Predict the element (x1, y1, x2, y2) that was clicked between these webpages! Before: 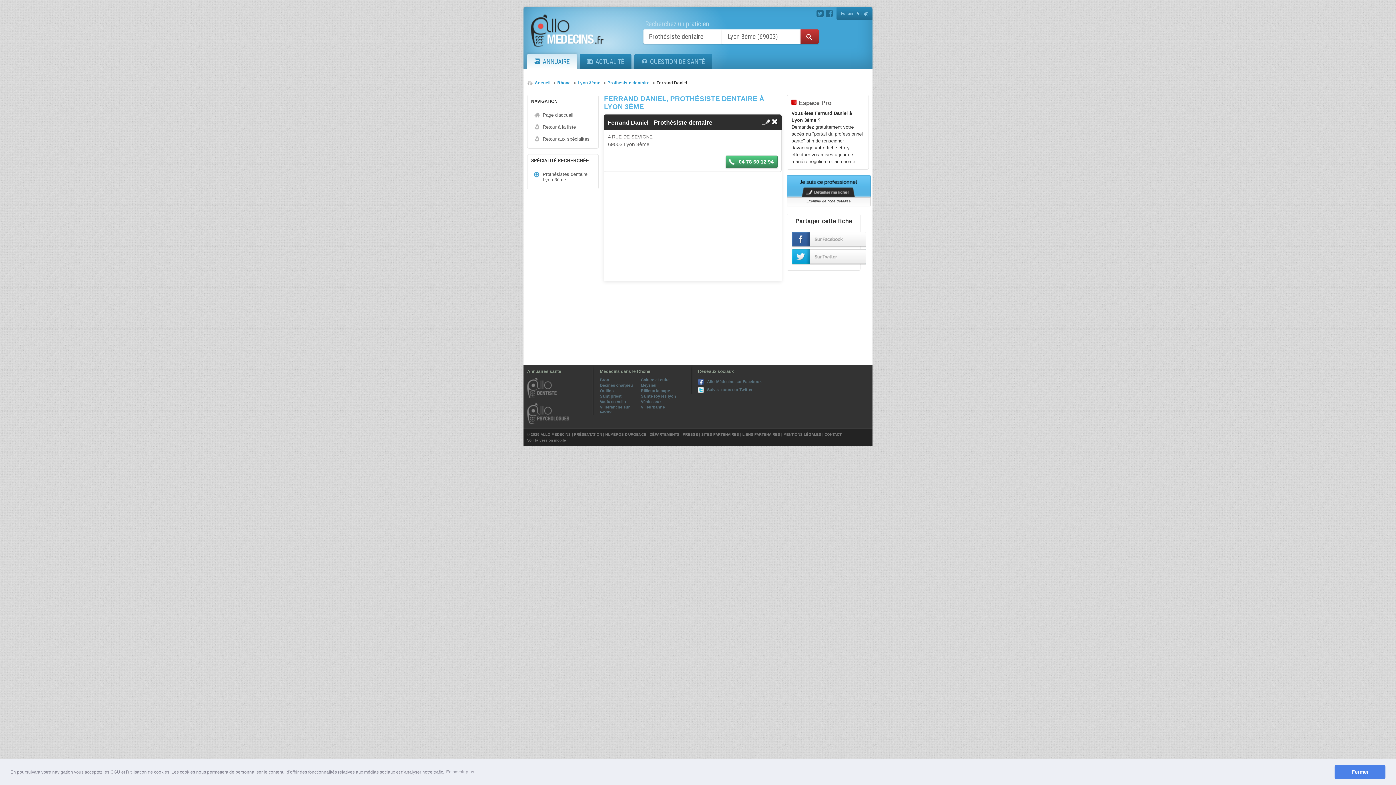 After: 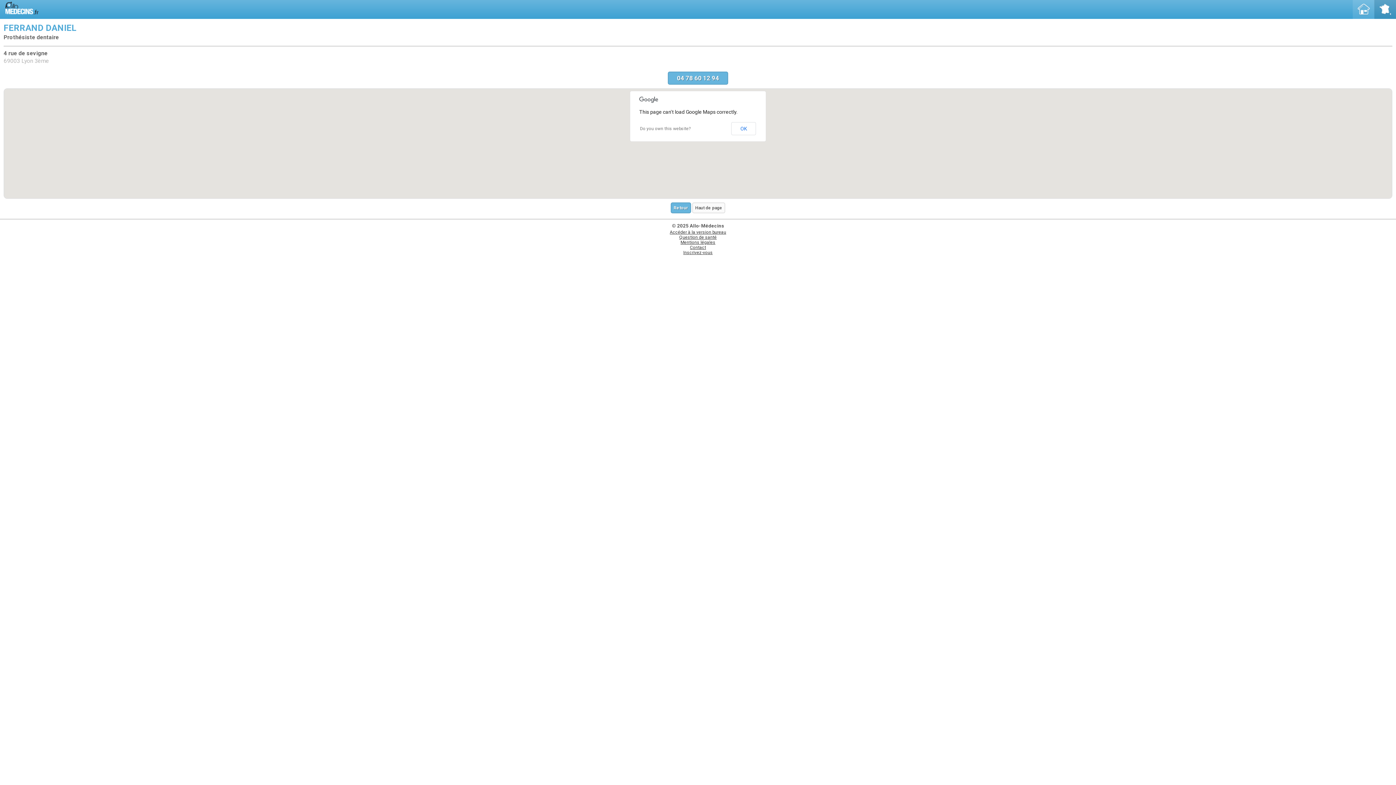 Action: bbox: (527, 438, 566, 442) label: Voir la version mobile